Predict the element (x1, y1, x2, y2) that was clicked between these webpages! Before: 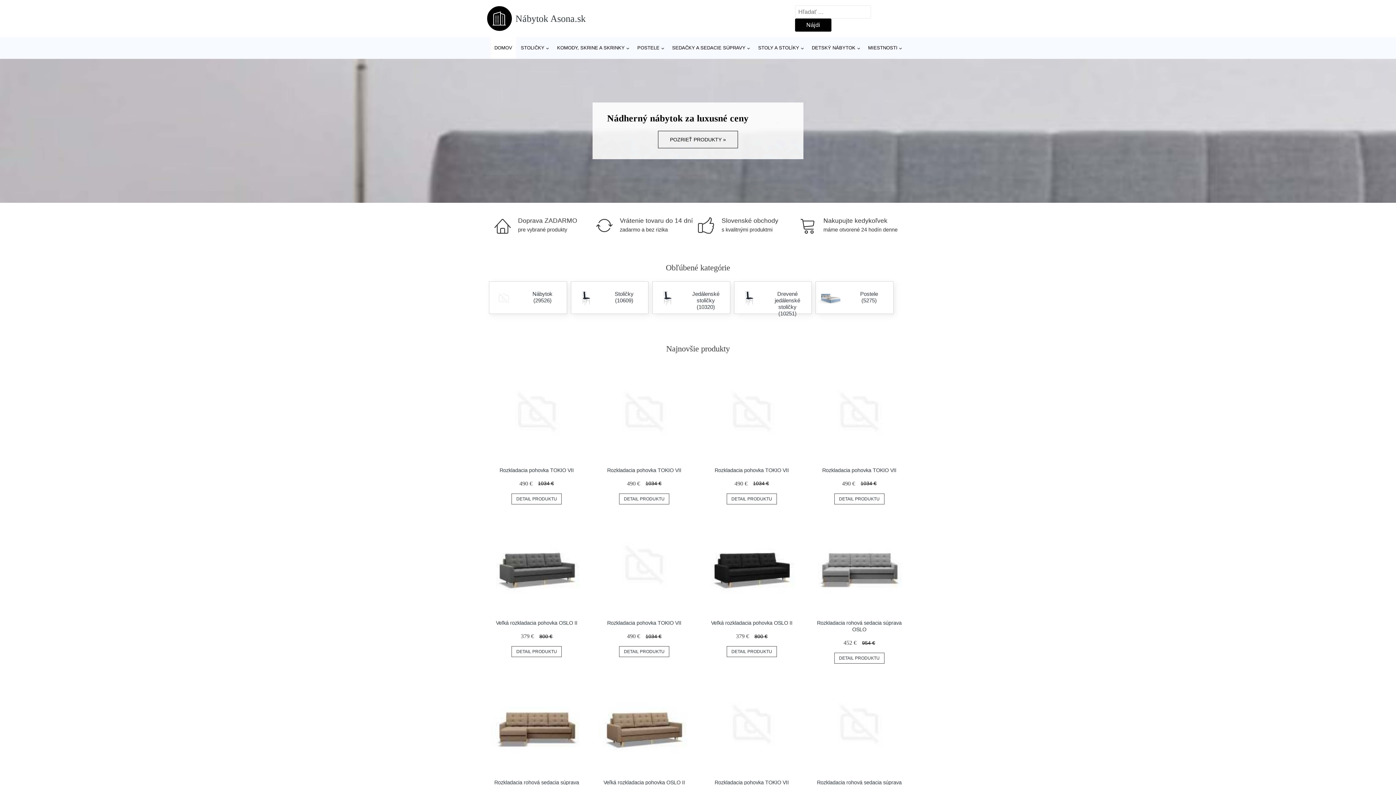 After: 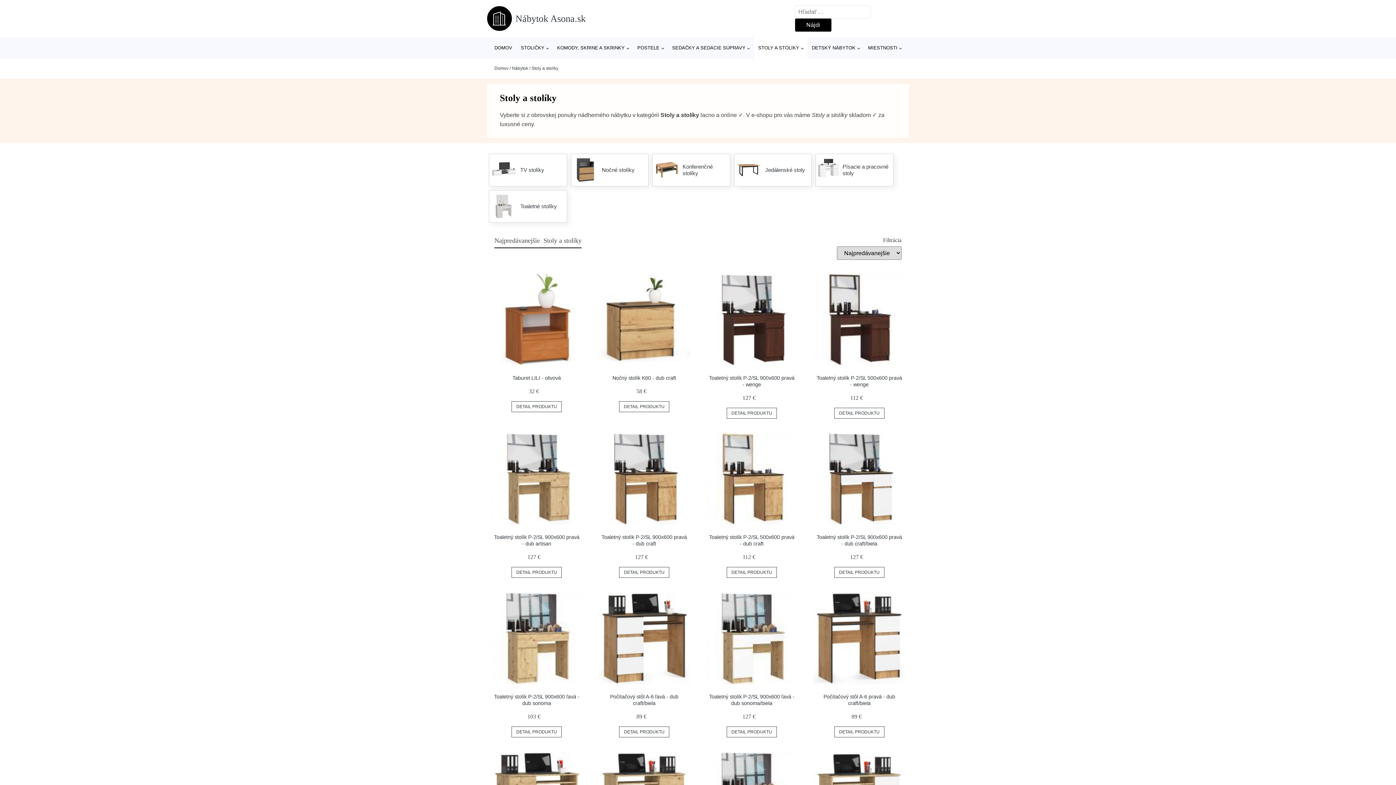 Action: bbox: (754, 37, 807, 58) label: STOLY A STOLÍKY